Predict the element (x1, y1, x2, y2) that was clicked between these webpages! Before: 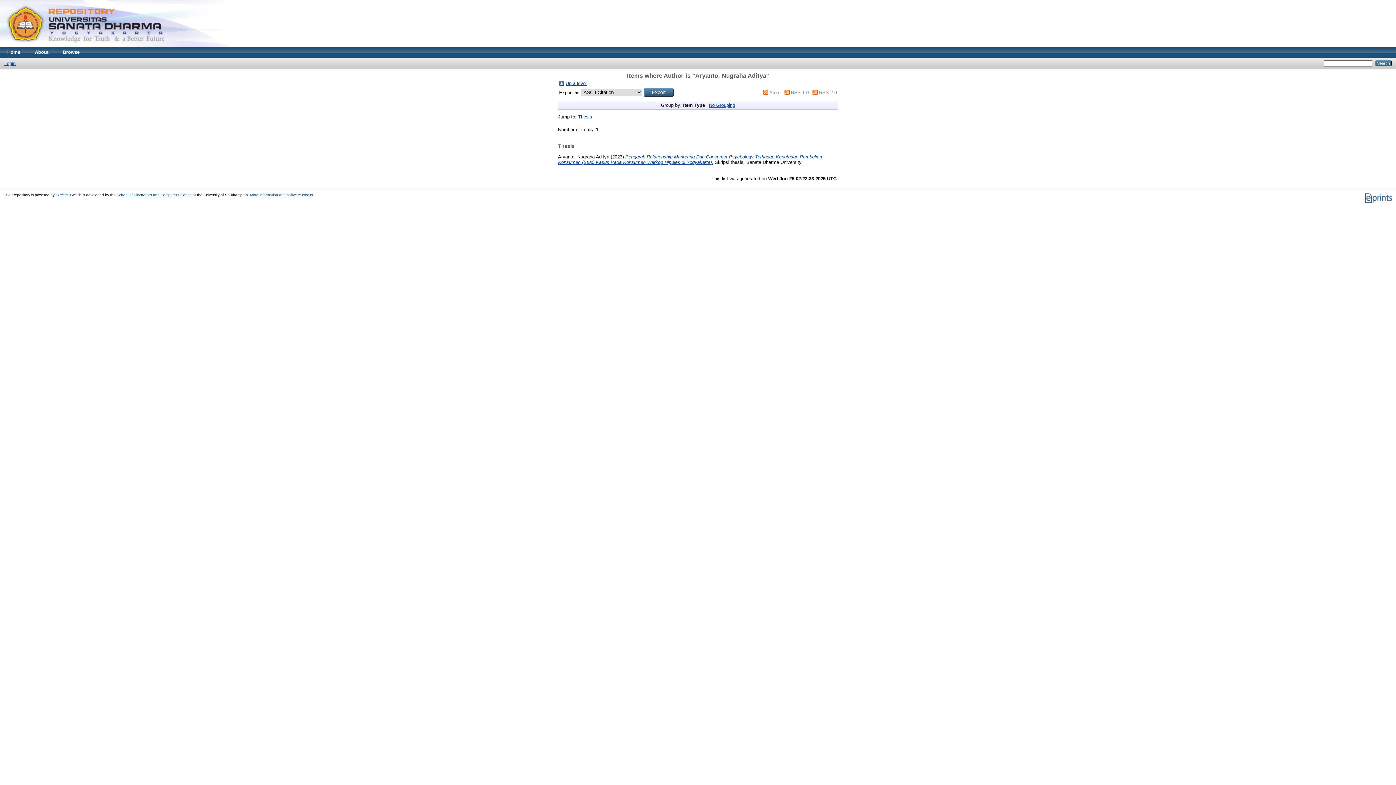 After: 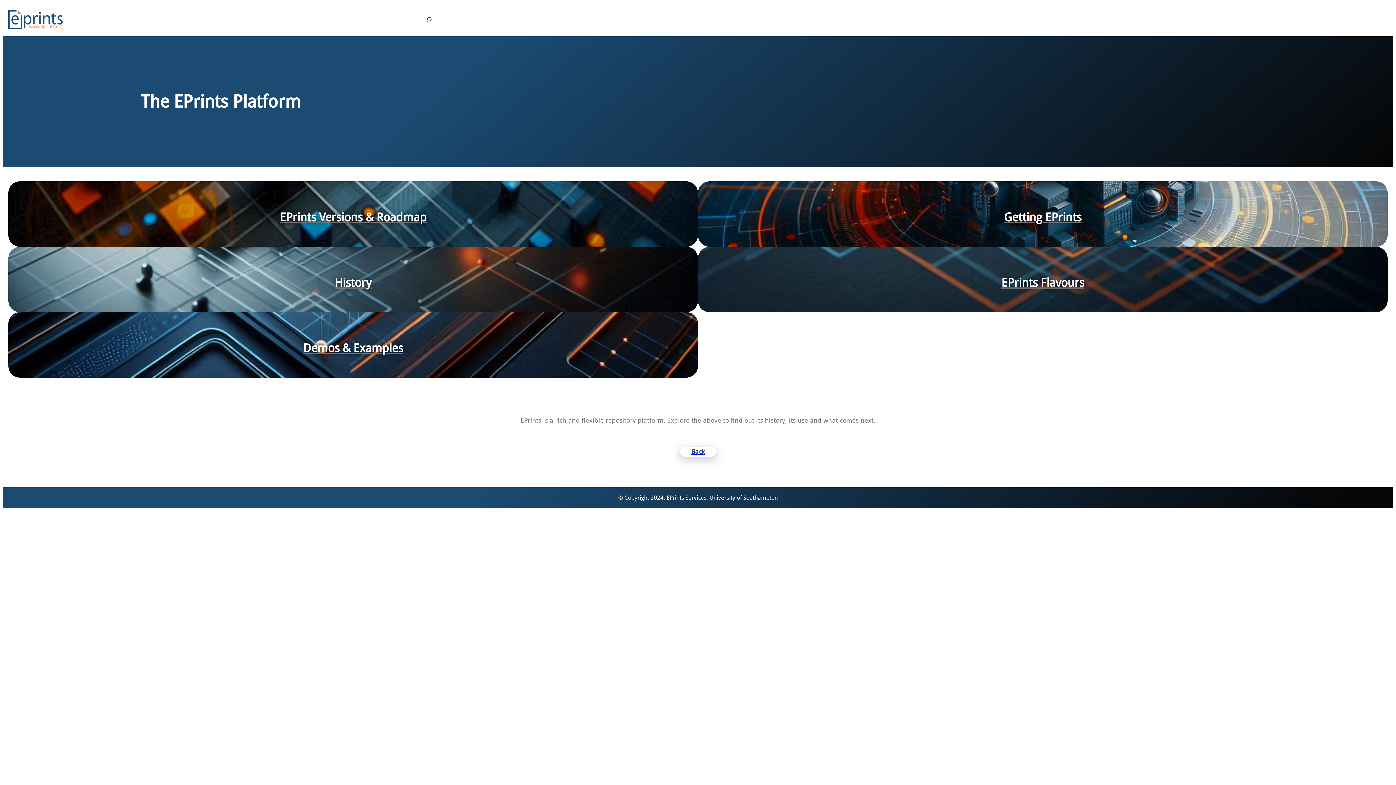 Action: bbox: (1364, 200, 1392, 204)